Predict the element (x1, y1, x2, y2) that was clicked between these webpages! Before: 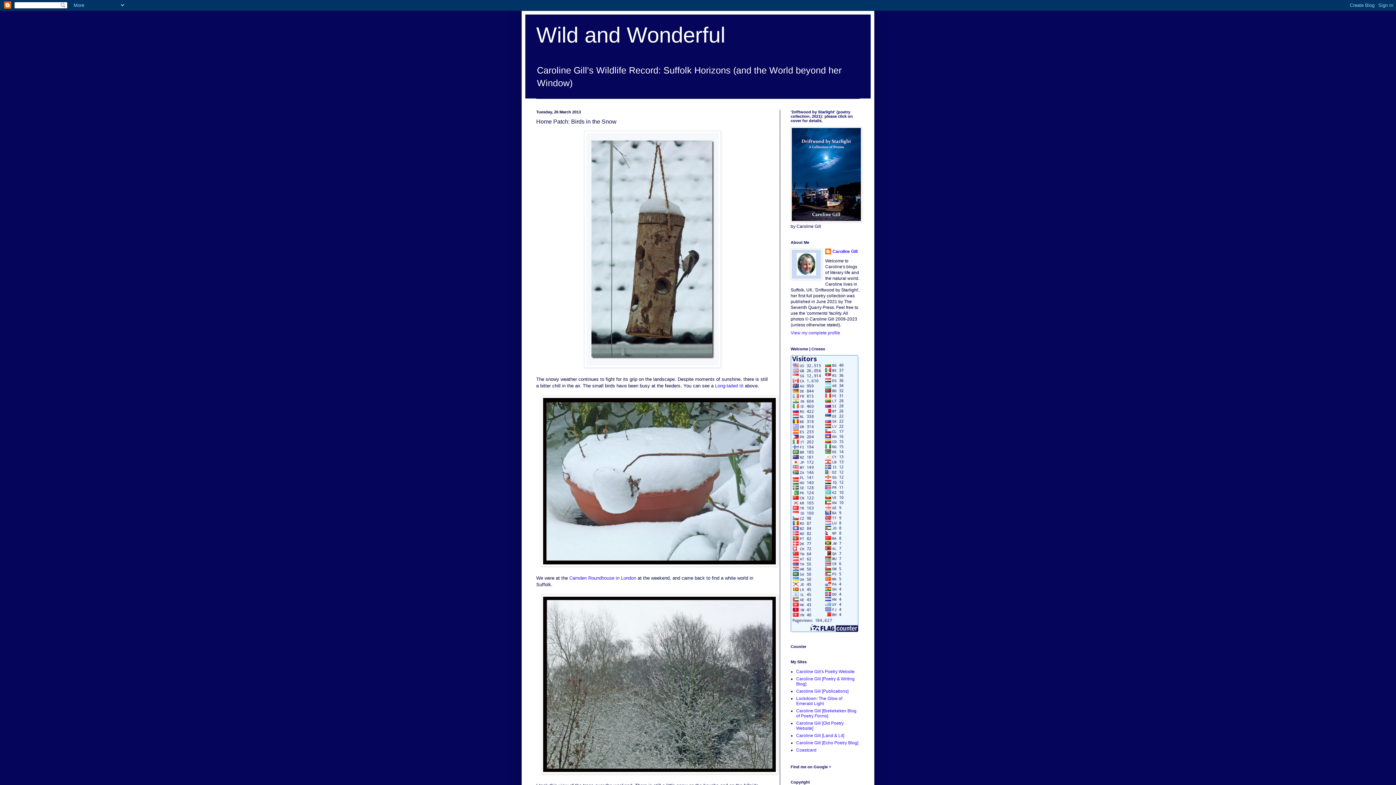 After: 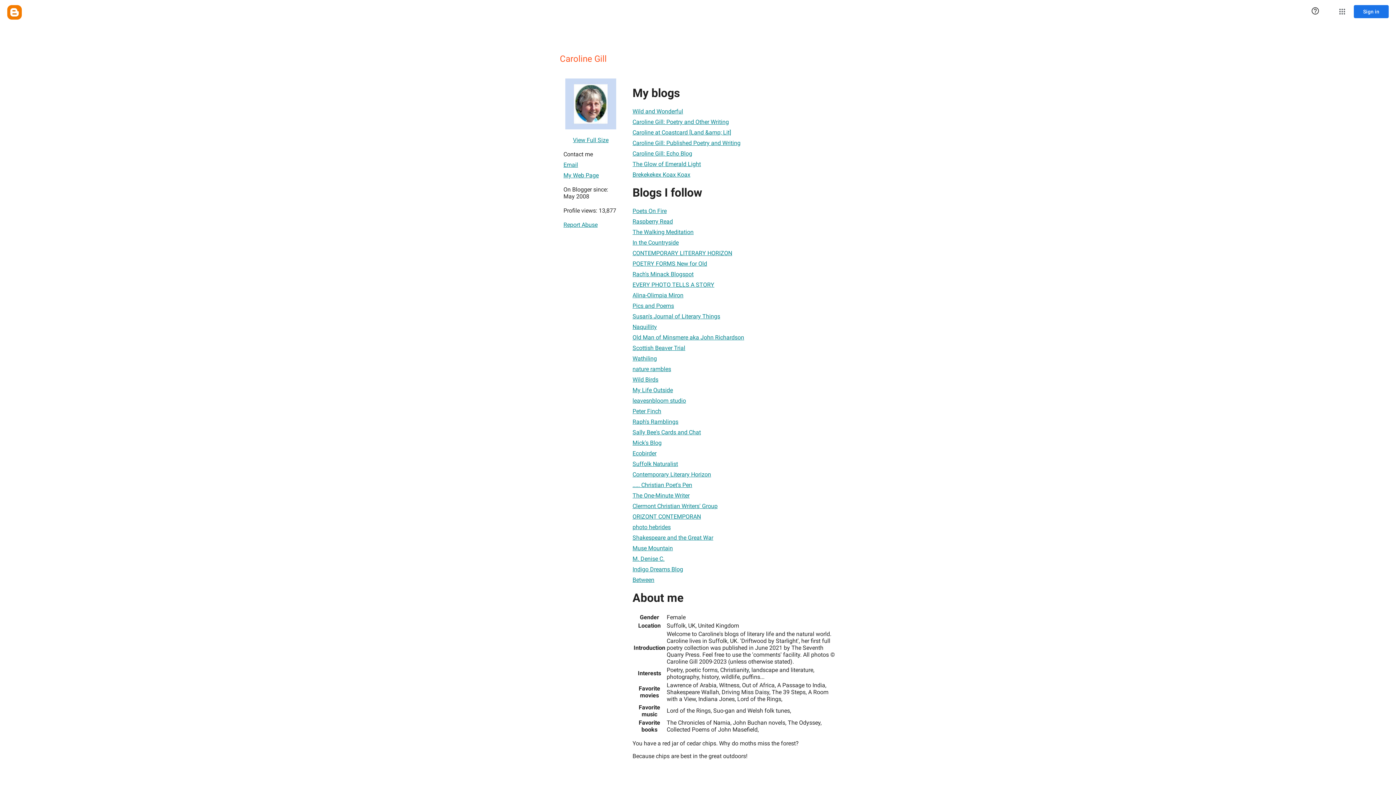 Action: bbox: (825, 248, 857, 255) label: Caroline Gill